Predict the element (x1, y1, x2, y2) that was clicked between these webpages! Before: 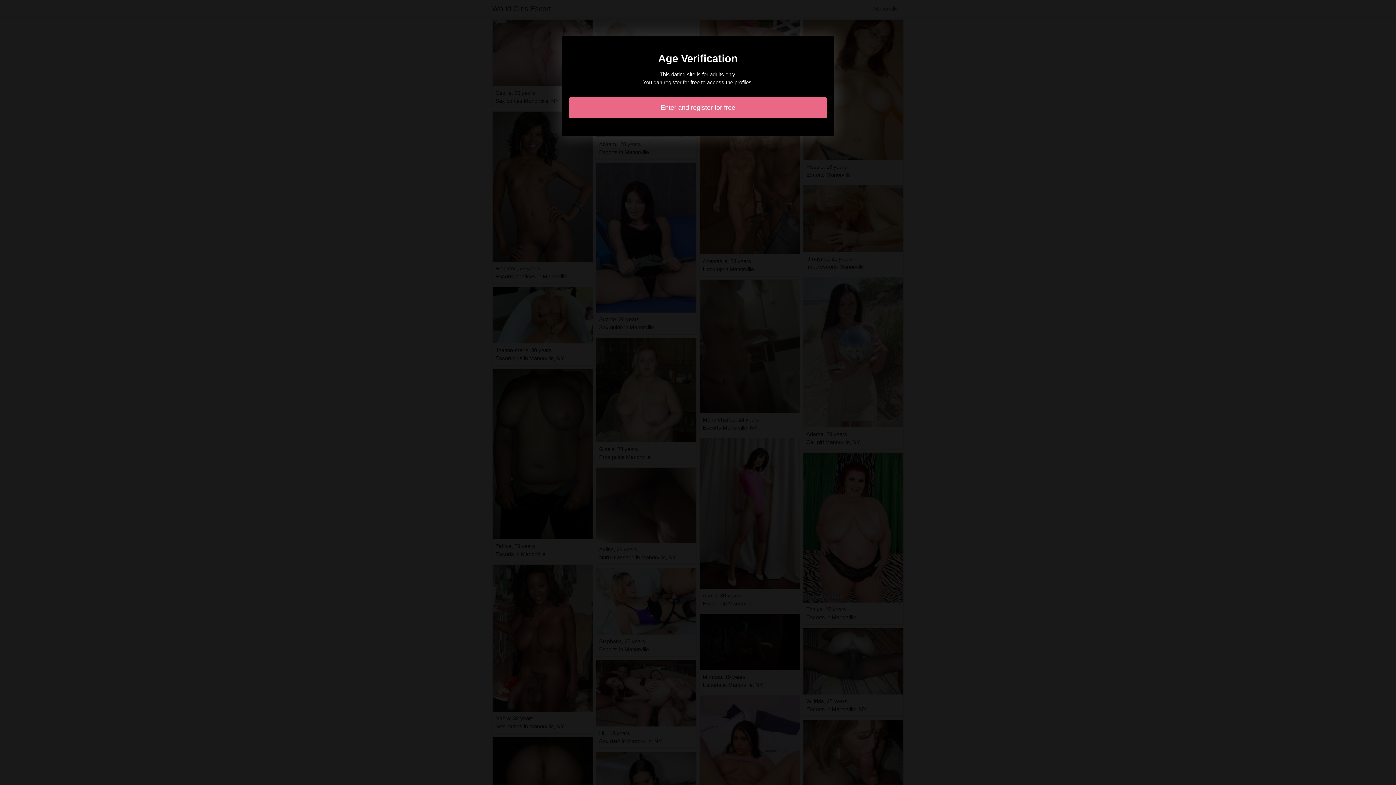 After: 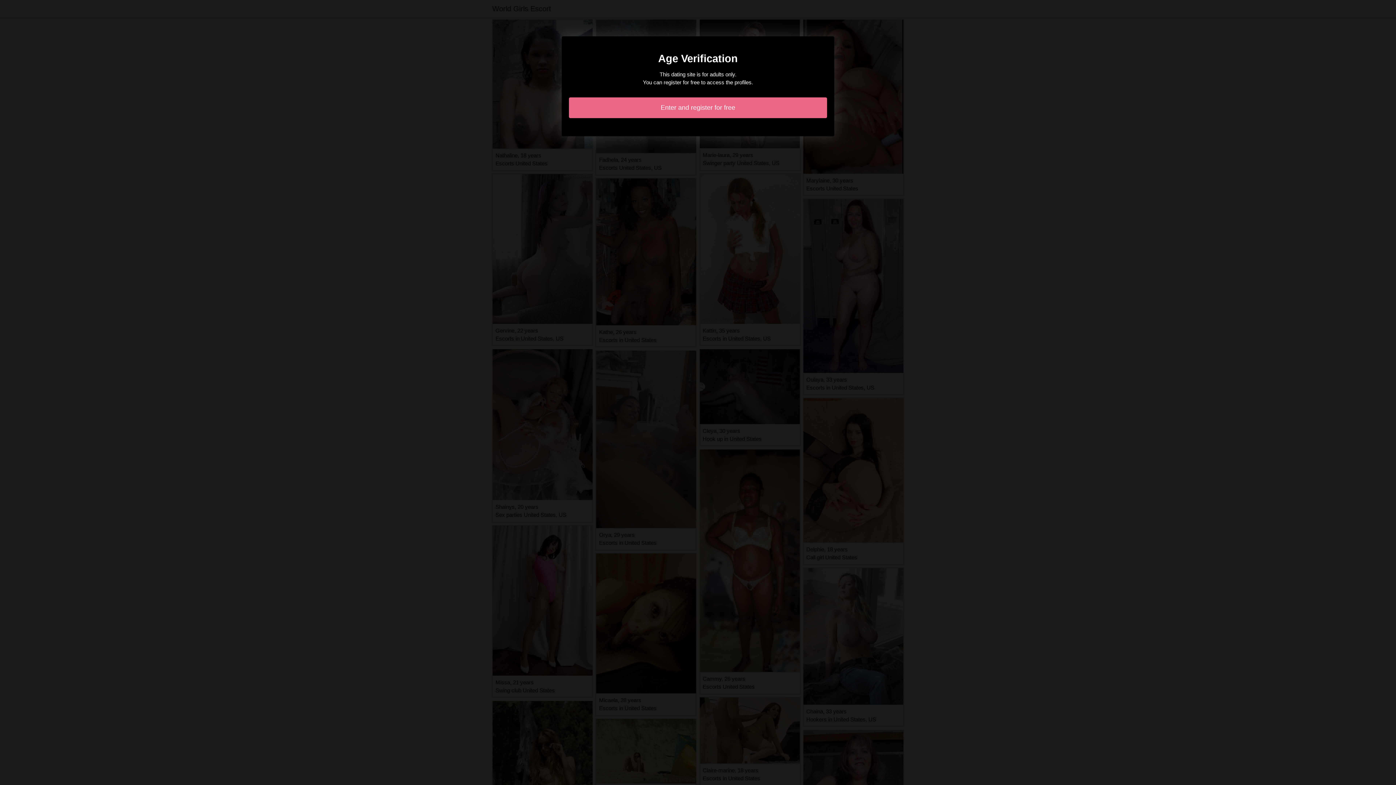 Action: bbox: (569, 97, 827, 118) label: Enter and register for free